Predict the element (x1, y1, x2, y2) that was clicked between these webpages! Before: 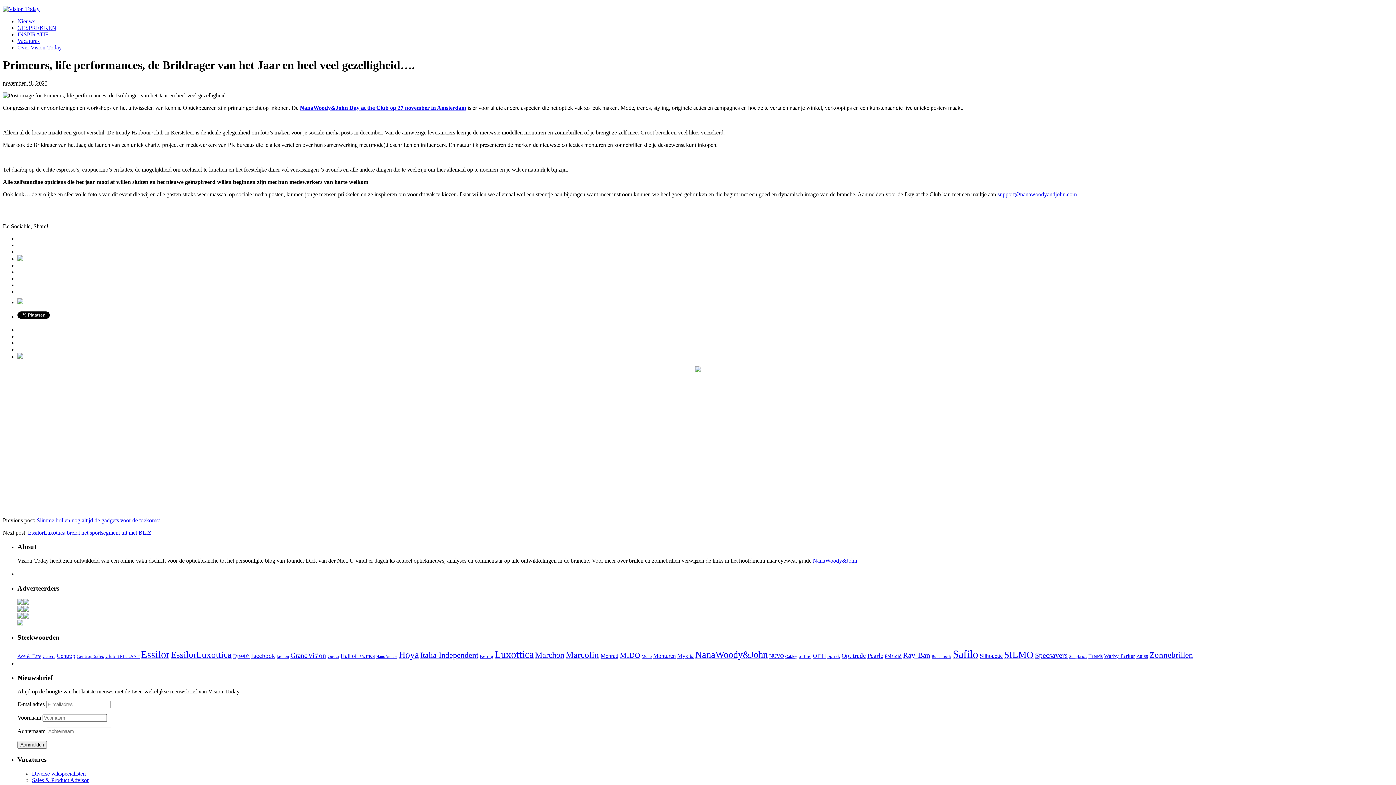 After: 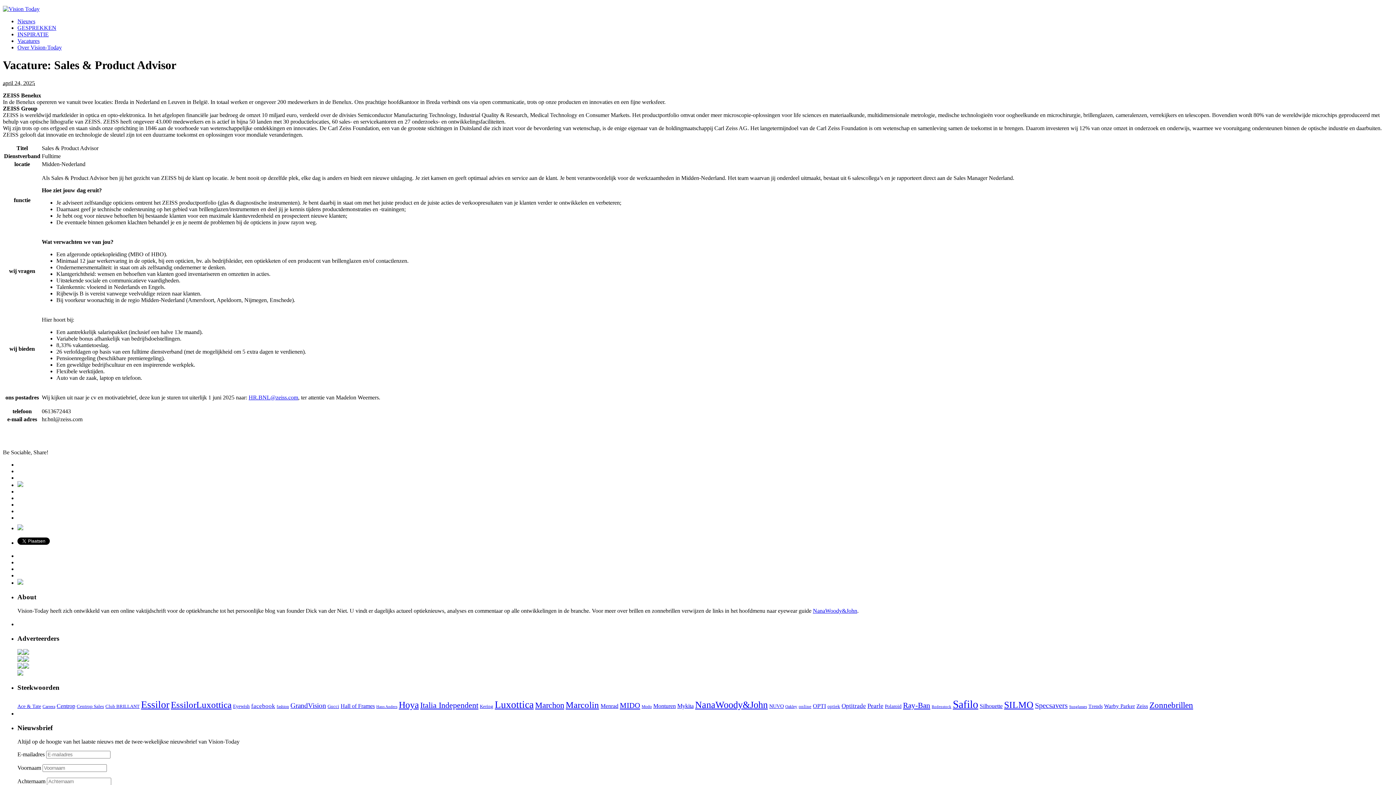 Action: label: Sales & Product Advisor bbox: (32, 777, 88, 783)